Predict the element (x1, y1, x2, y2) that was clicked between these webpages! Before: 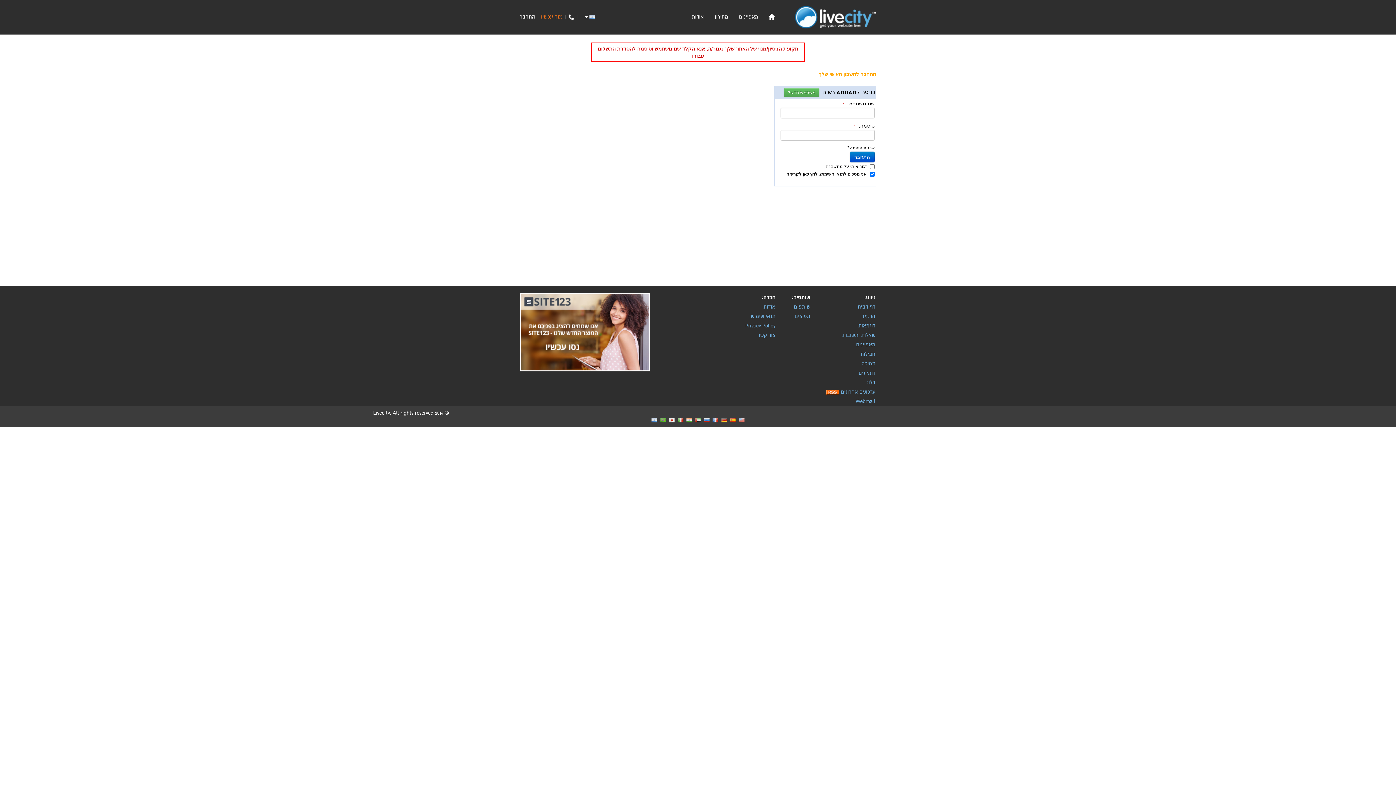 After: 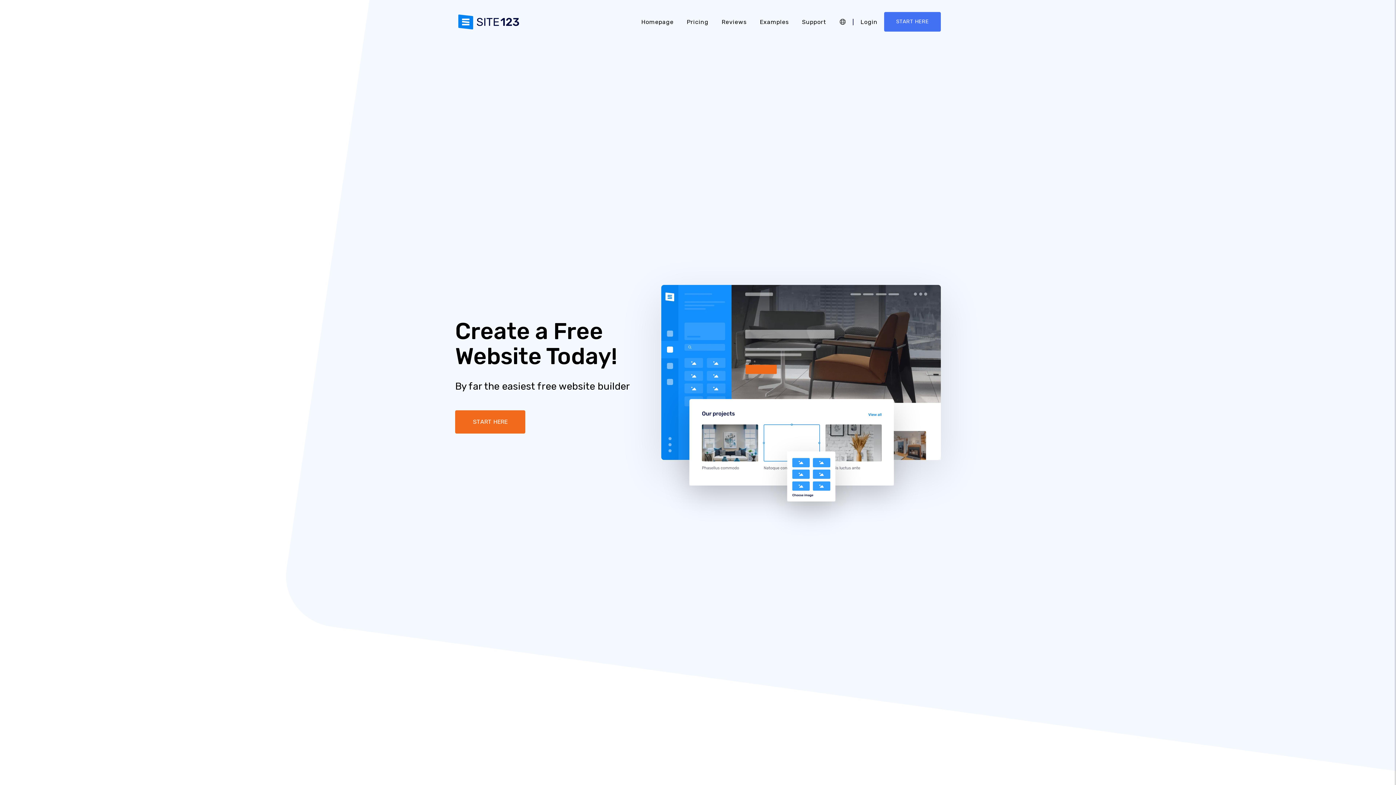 Action: bbox: (738, 416, 744, 423)